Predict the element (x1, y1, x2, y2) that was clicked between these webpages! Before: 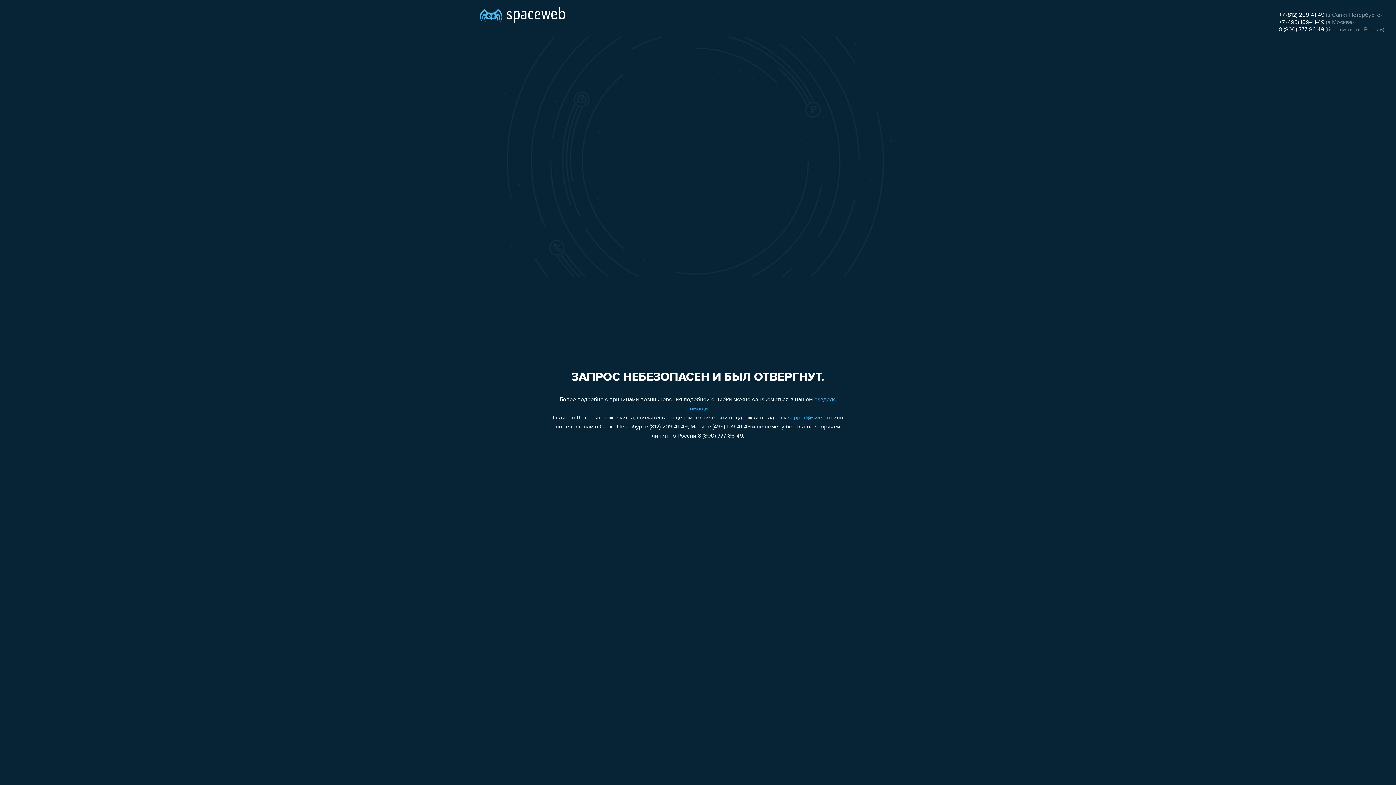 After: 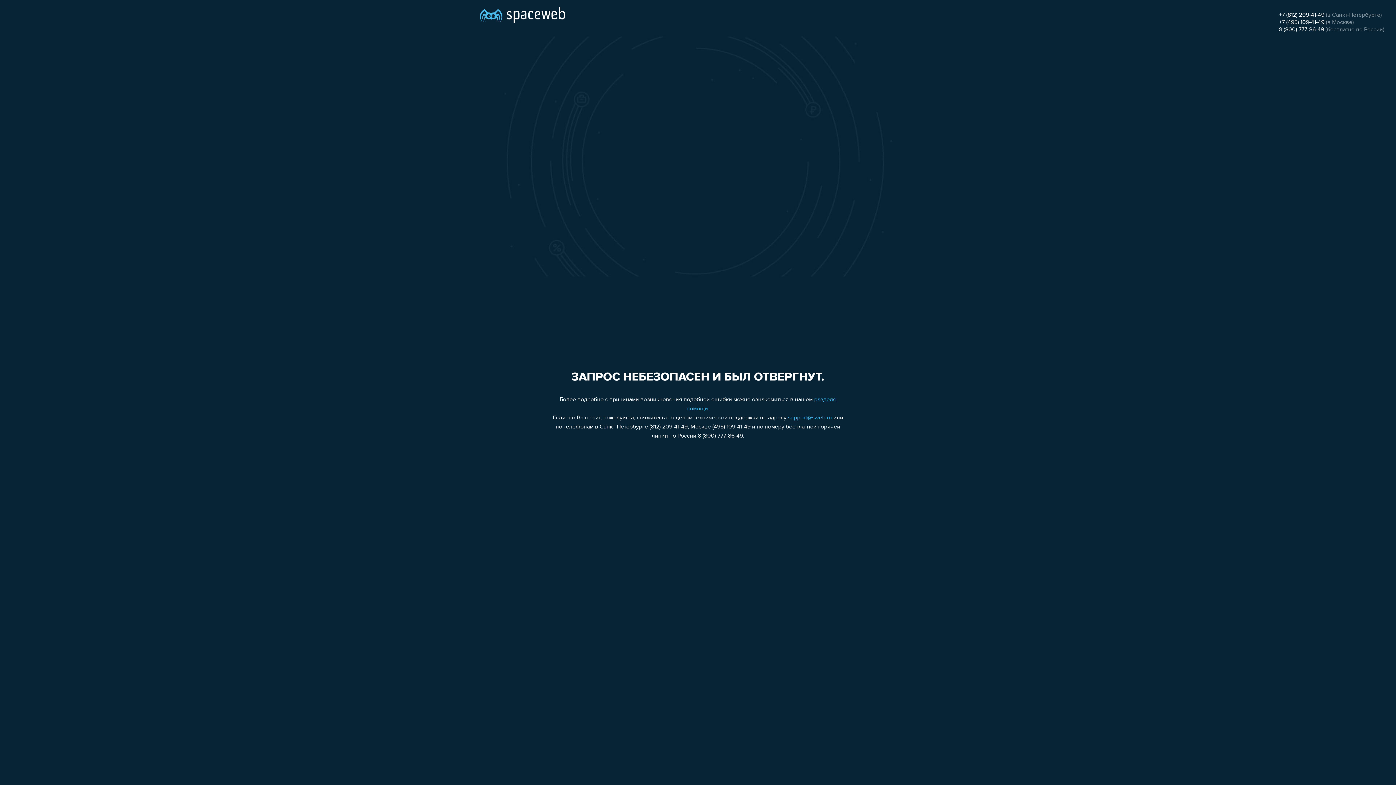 Action: label: support@sweb.ru bbox: (788, 415, 832, 421)